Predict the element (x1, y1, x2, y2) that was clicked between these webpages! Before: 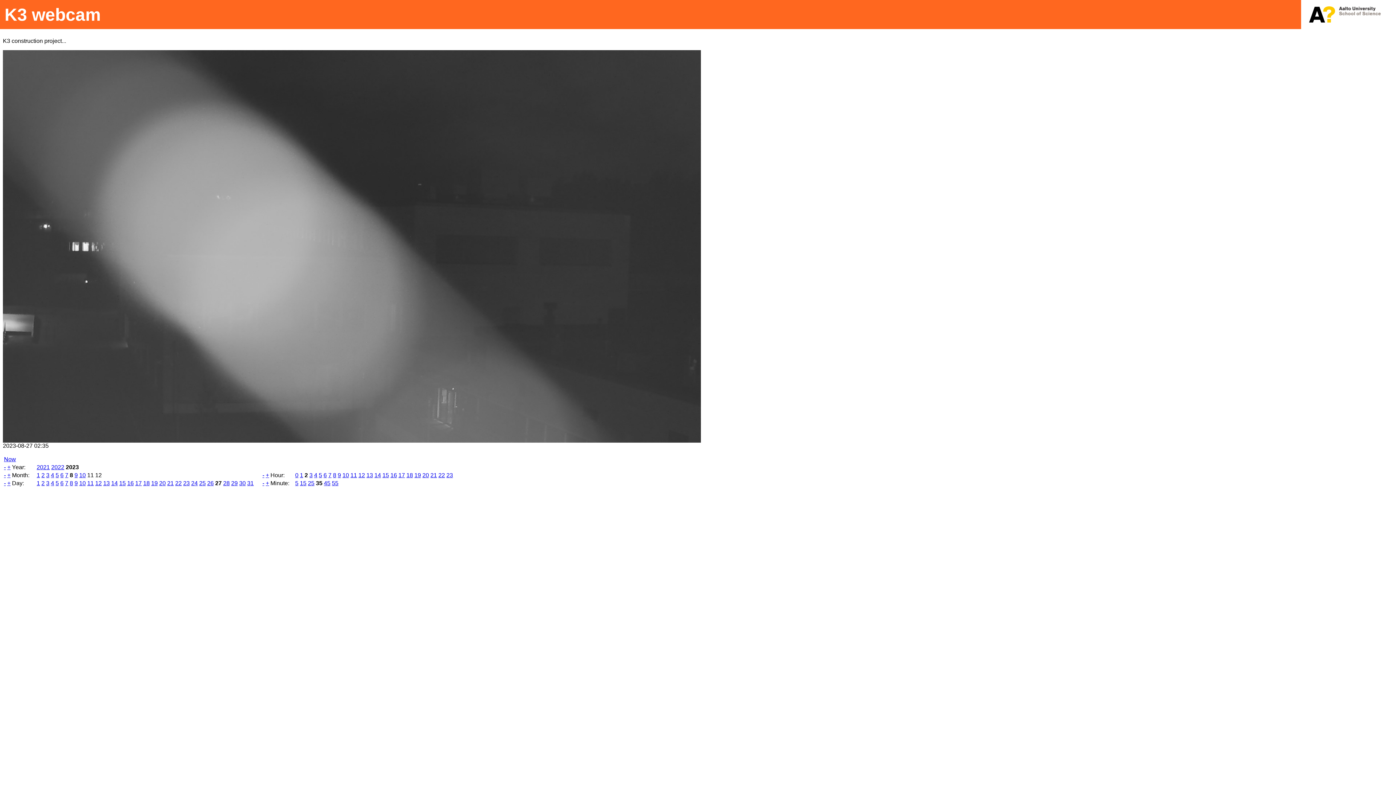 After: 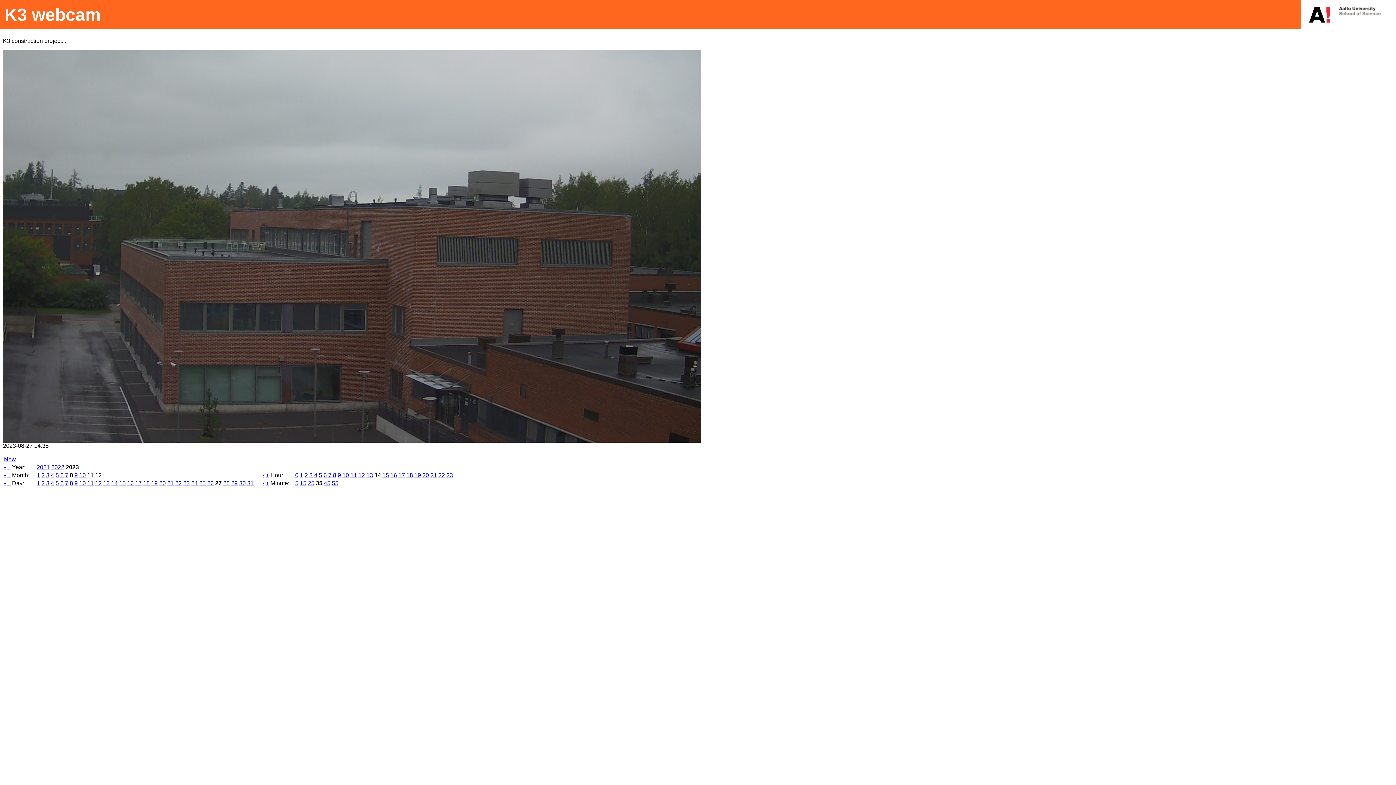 Action: bbox: (374, 472, 381, 478) label: 14